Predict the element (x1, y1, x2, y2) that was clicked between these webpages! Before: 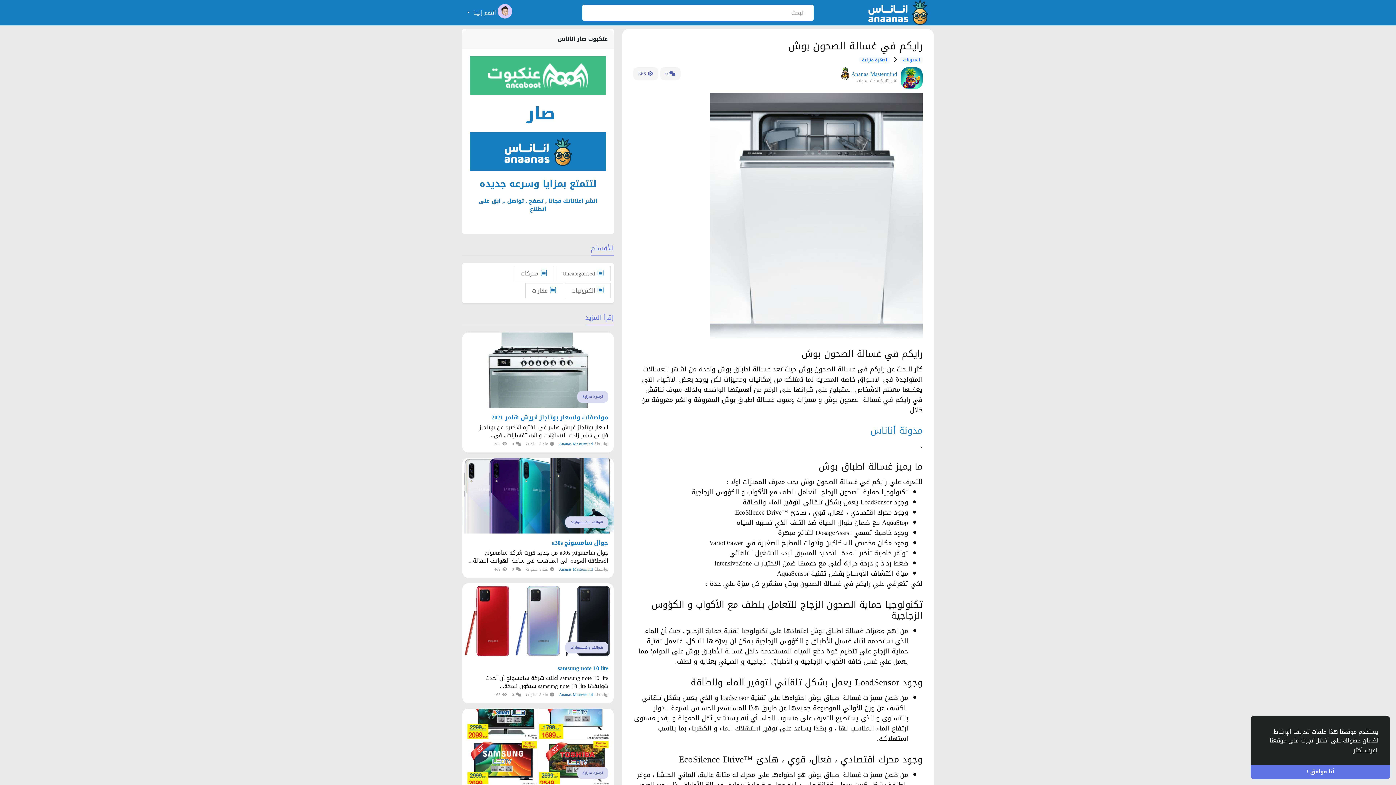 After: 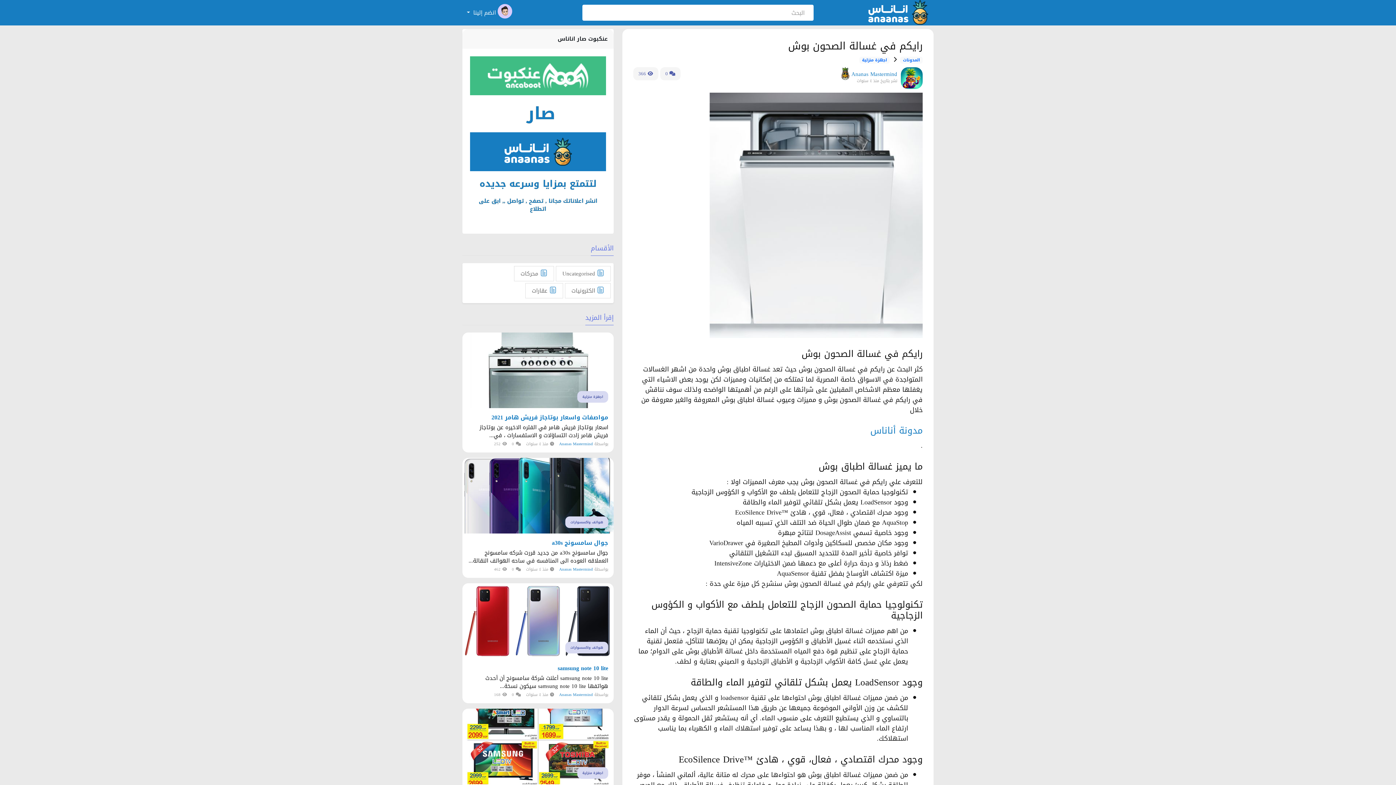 Action: label: dismiss cookie message bbox: (1250, 765, 1390, 779)